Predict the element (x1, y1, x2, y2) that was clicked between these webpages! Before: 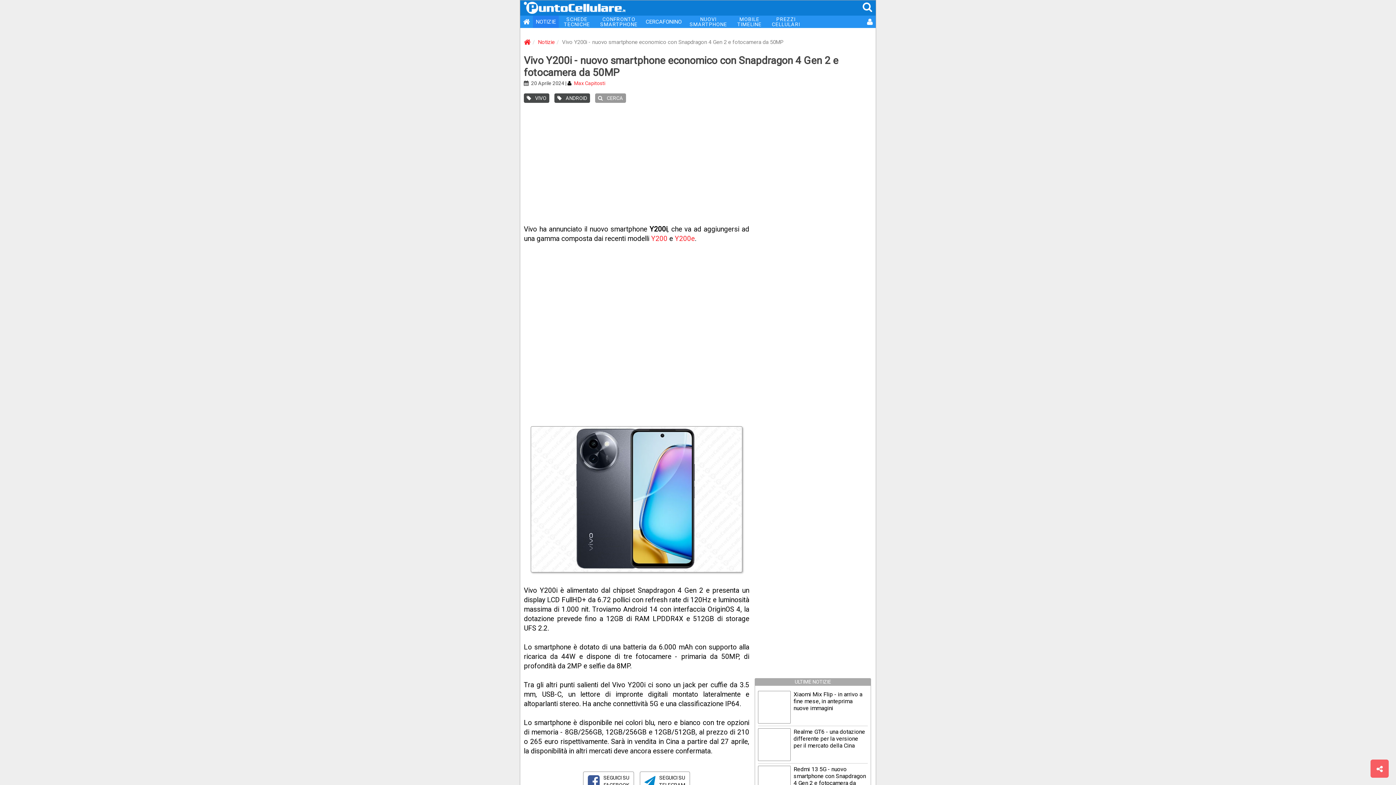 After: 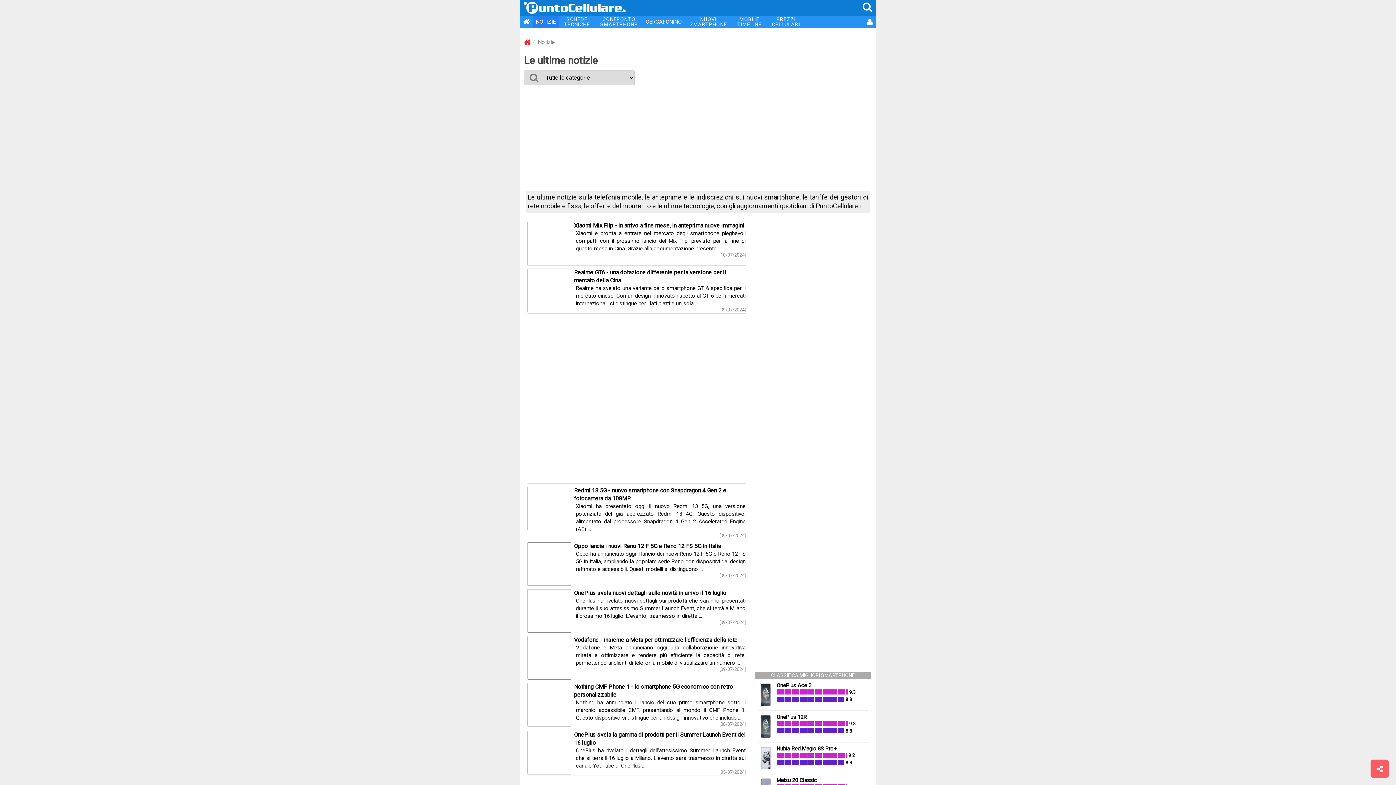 Action: bbox: (533, 15, 558, 28) label: NOTIZIE